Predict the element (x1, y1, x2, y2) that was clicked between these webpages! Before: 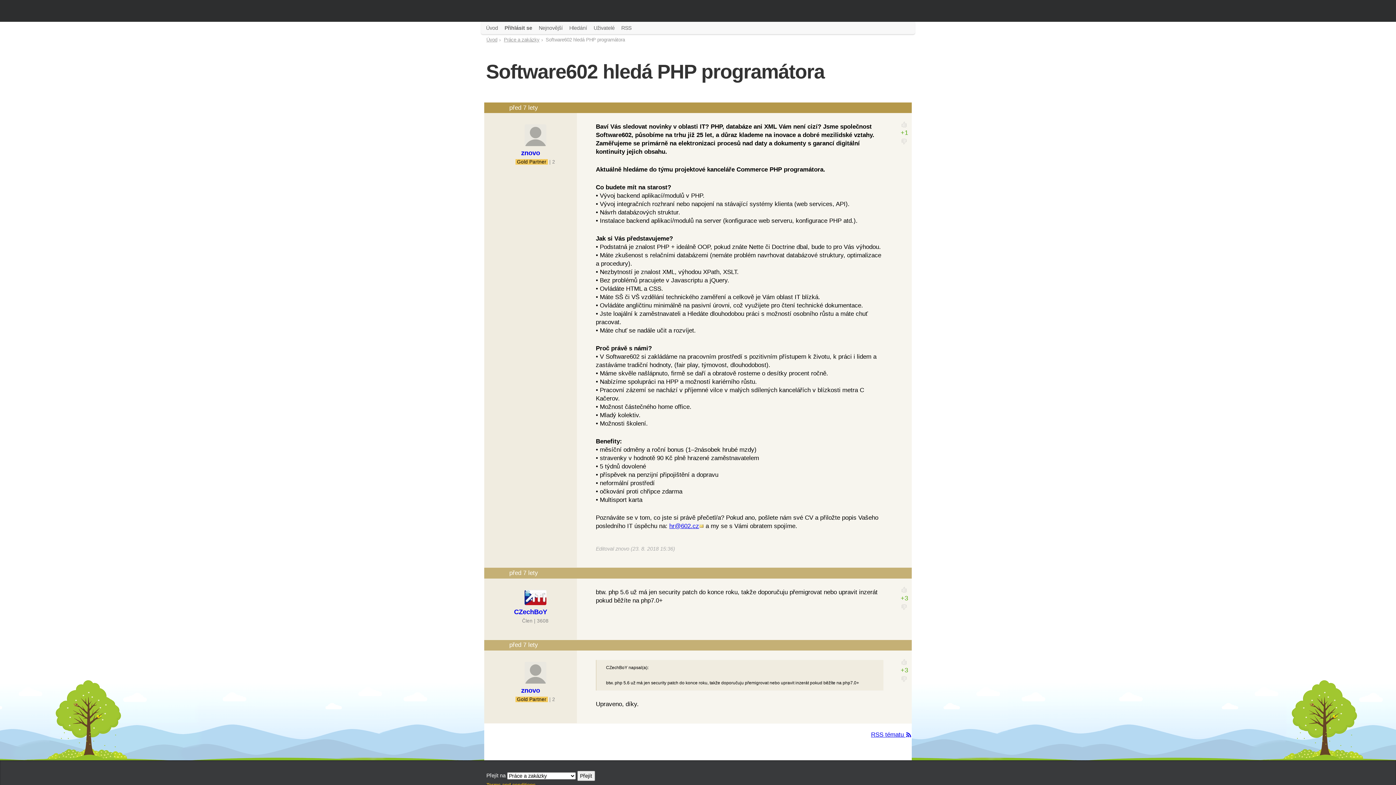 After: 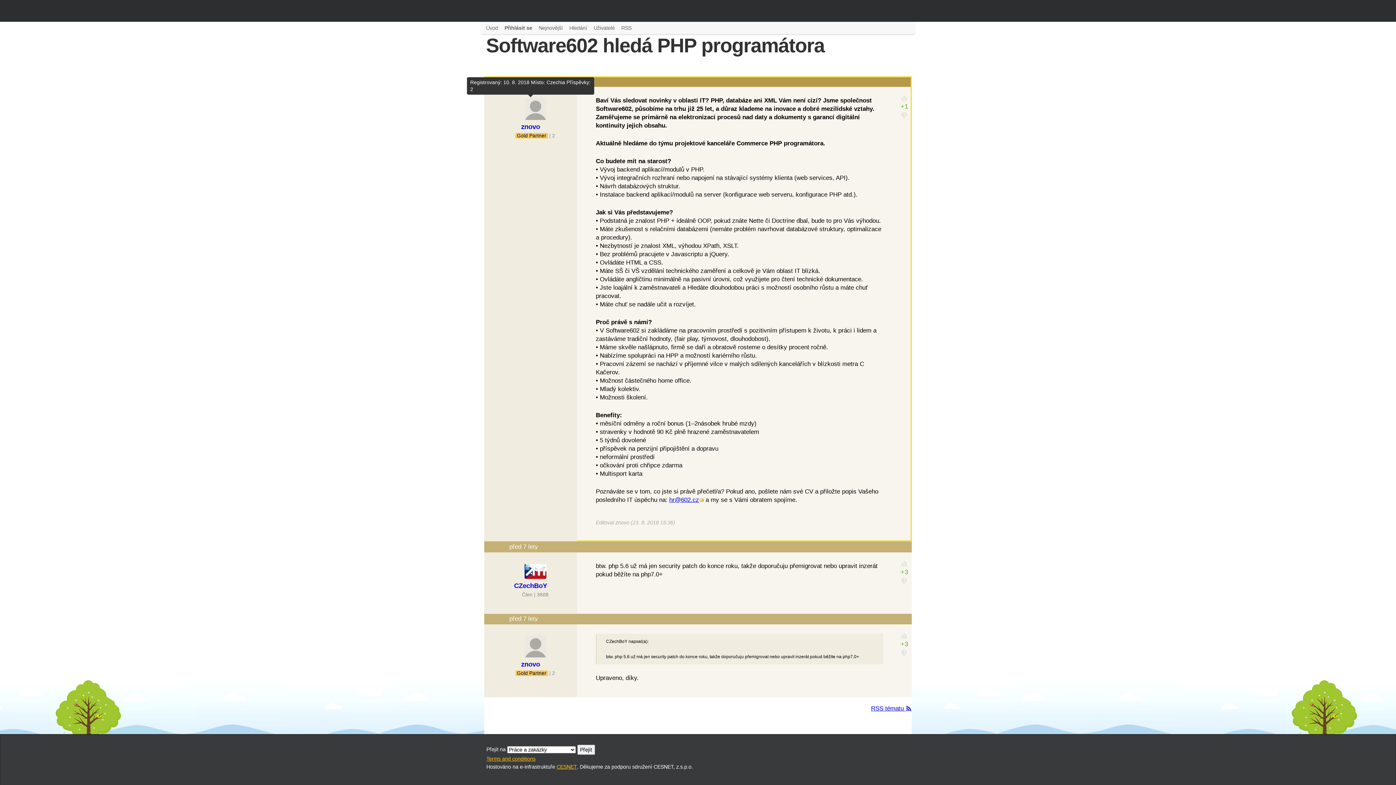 Action: label: před 7 lety bbox: (508, 103, 539, 112)